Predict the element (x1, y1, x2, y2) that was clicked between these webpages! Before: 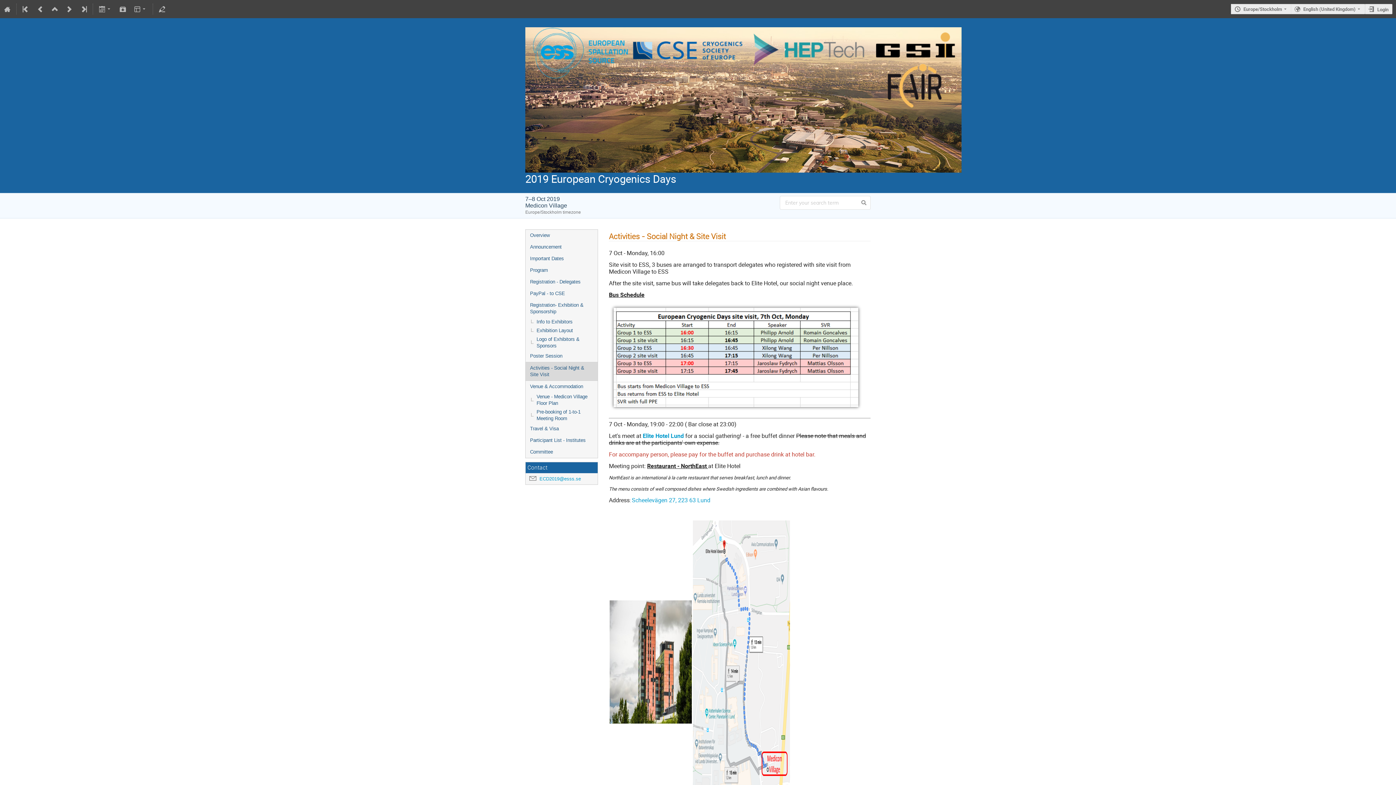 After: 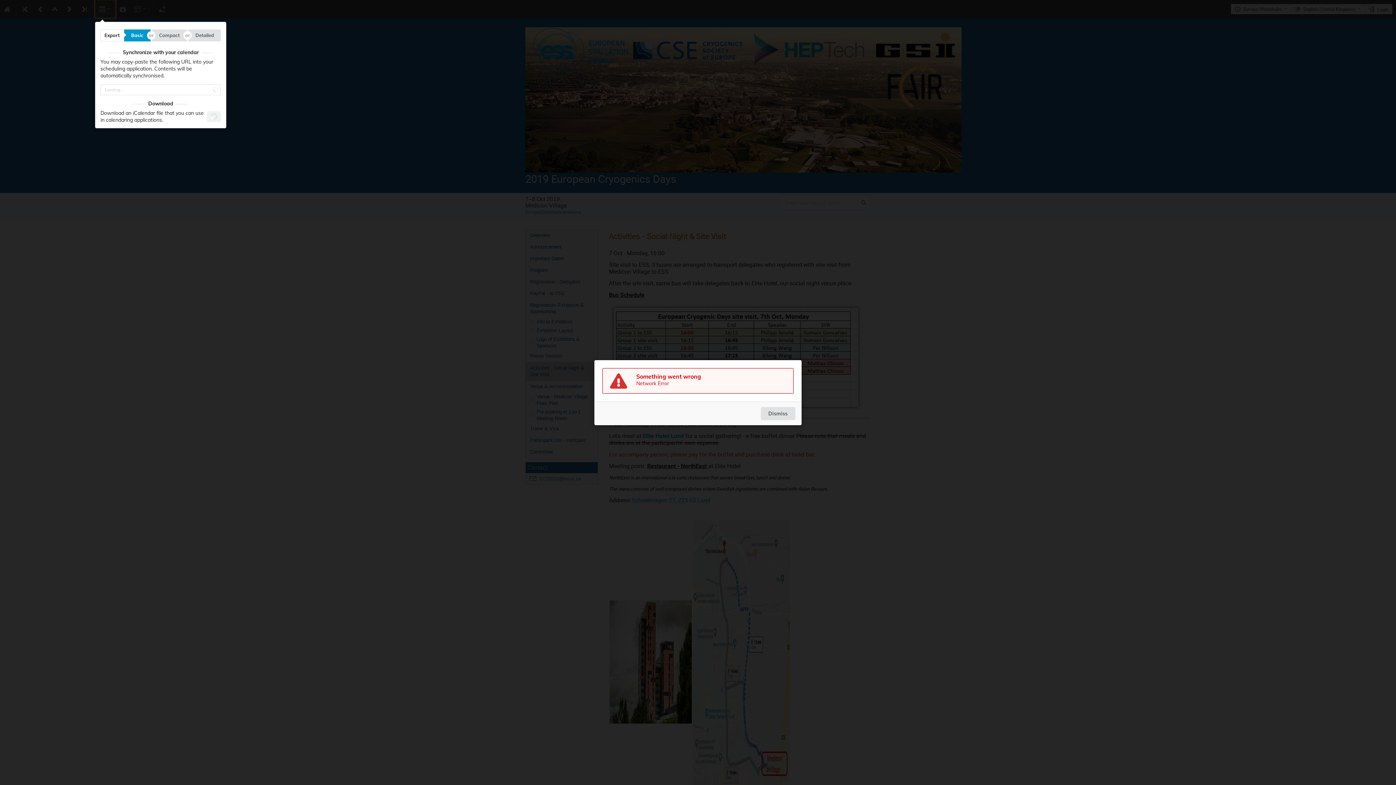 Action: bbox: (95, 0, 115, 18)